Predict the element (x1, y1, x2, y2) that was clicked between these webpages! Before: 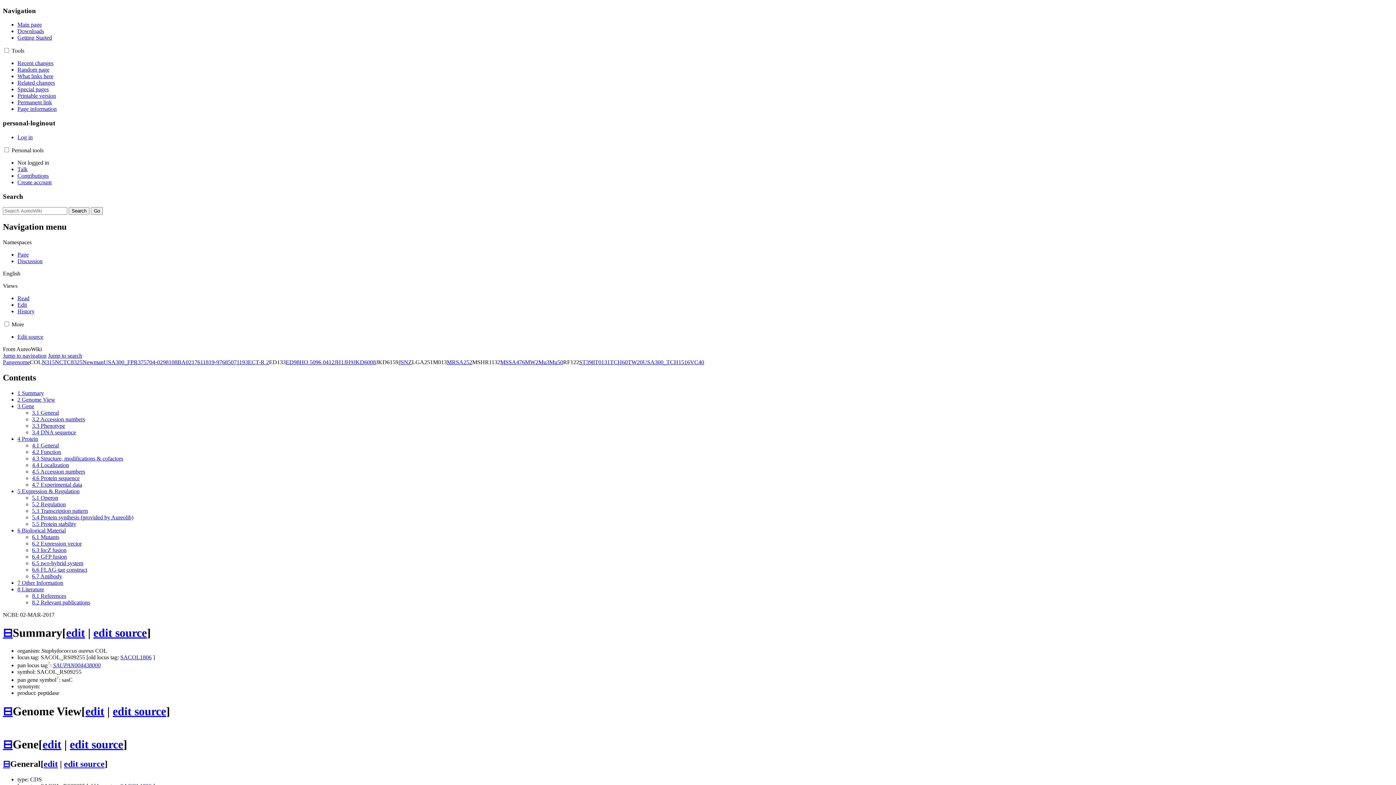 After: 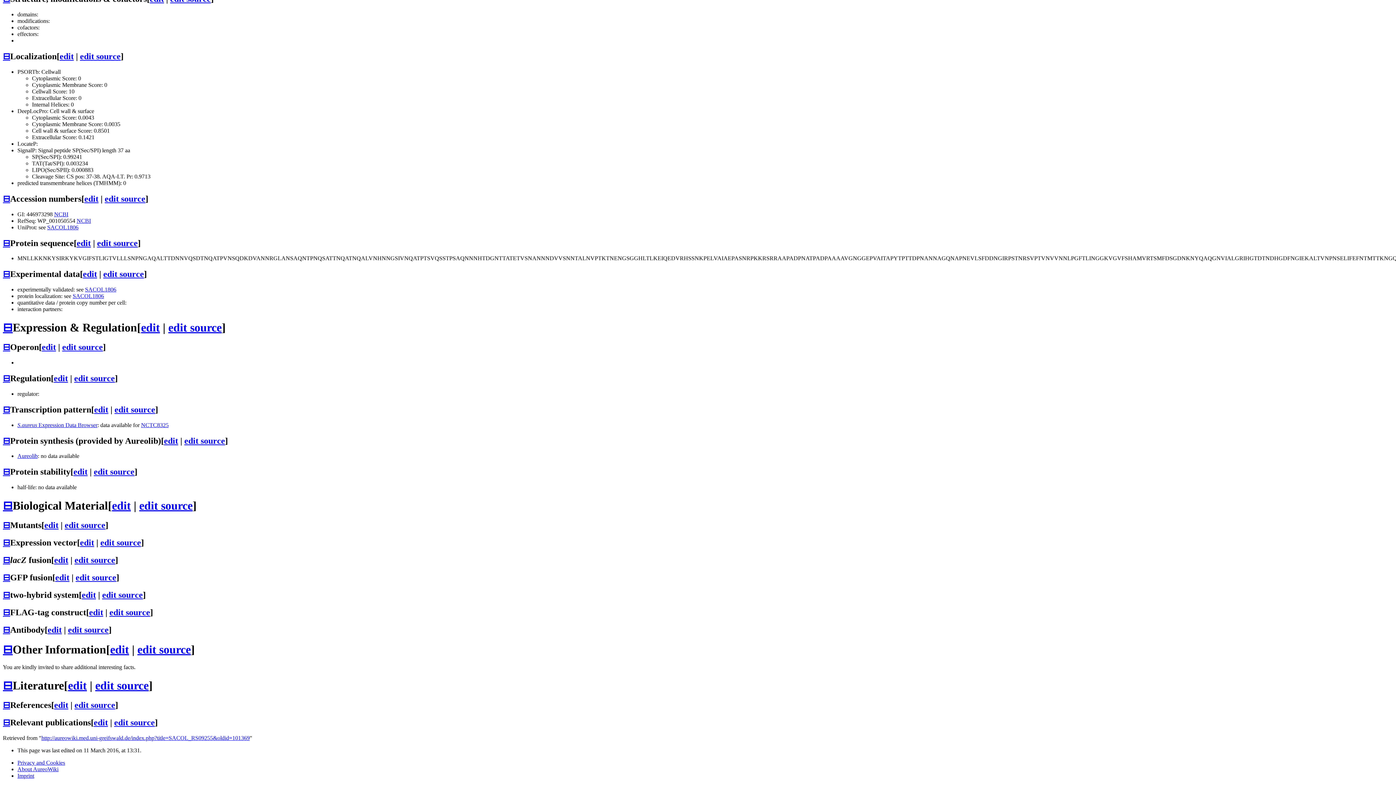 Action: bbox: (32, 507, 88, 514) label: 5.3 Transcription pattern